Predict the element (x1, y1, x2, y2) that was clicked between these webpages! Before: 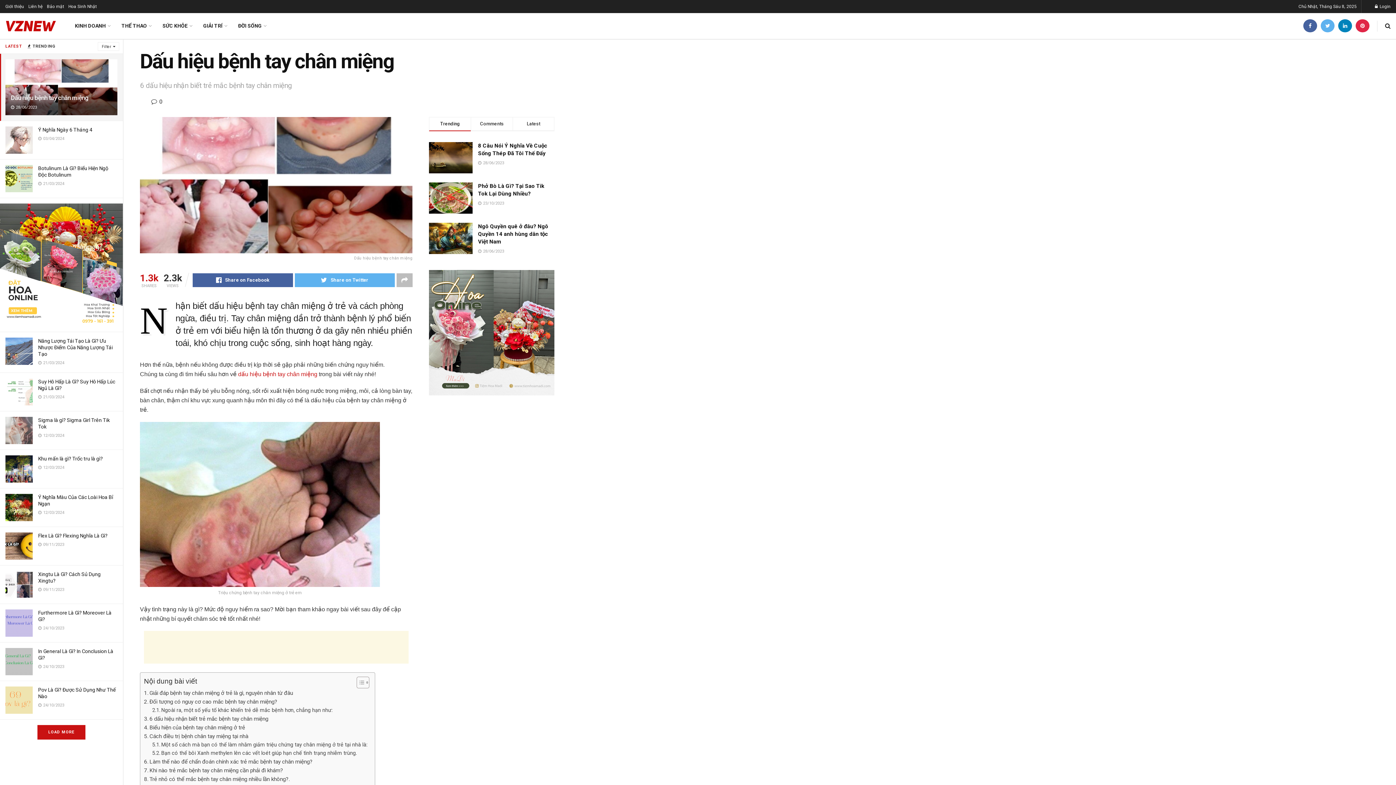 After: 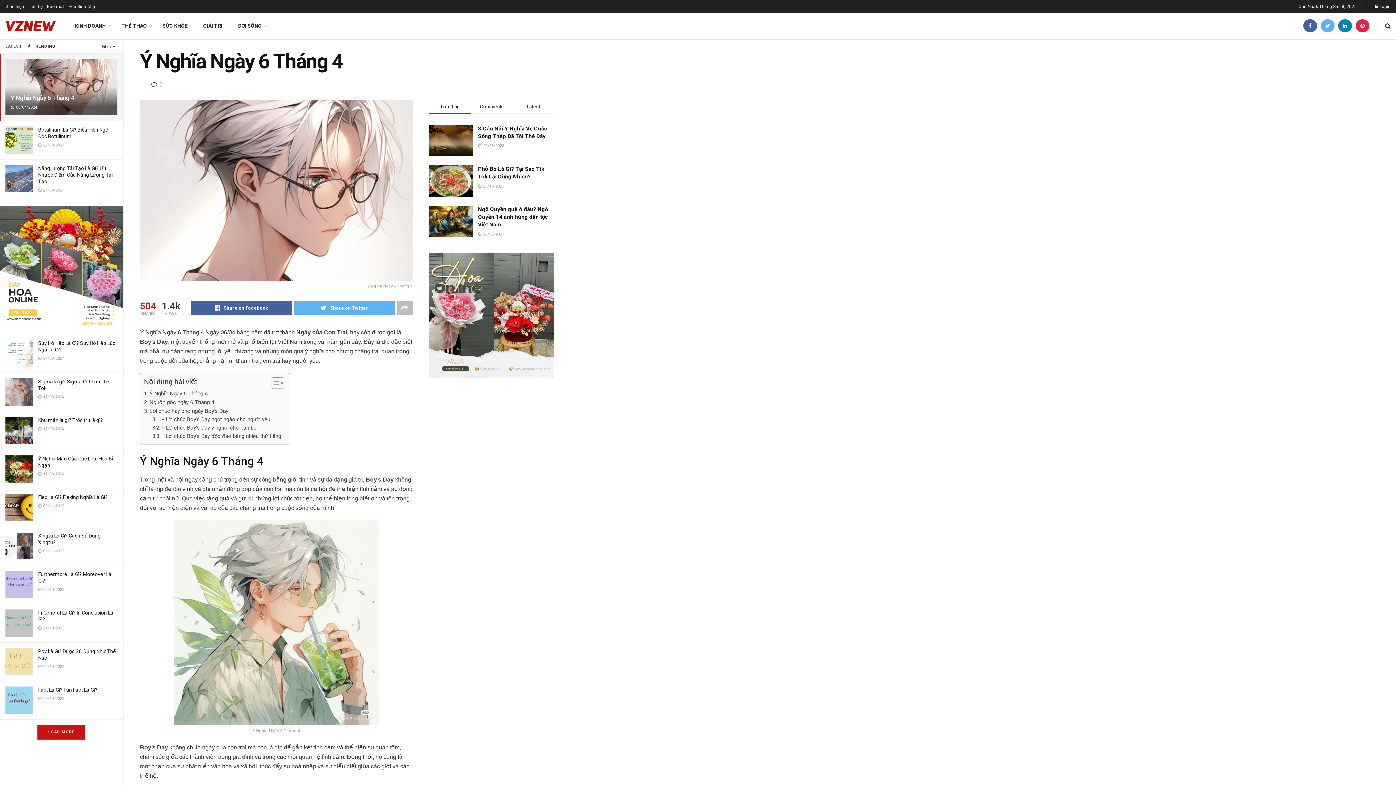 Action: bbox: (38, 126, 92, 132) label: Ý Nghĩa Ngày 6 Tháng 4